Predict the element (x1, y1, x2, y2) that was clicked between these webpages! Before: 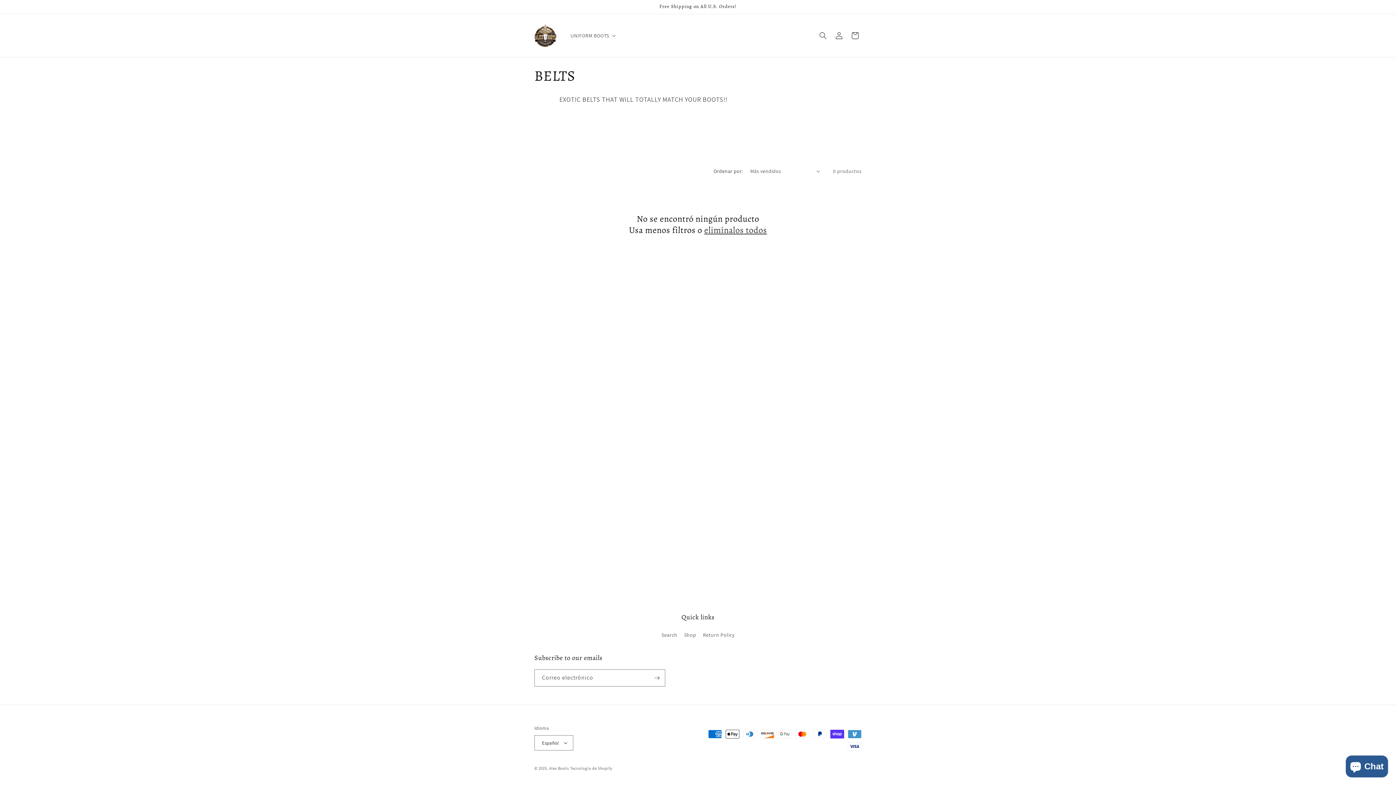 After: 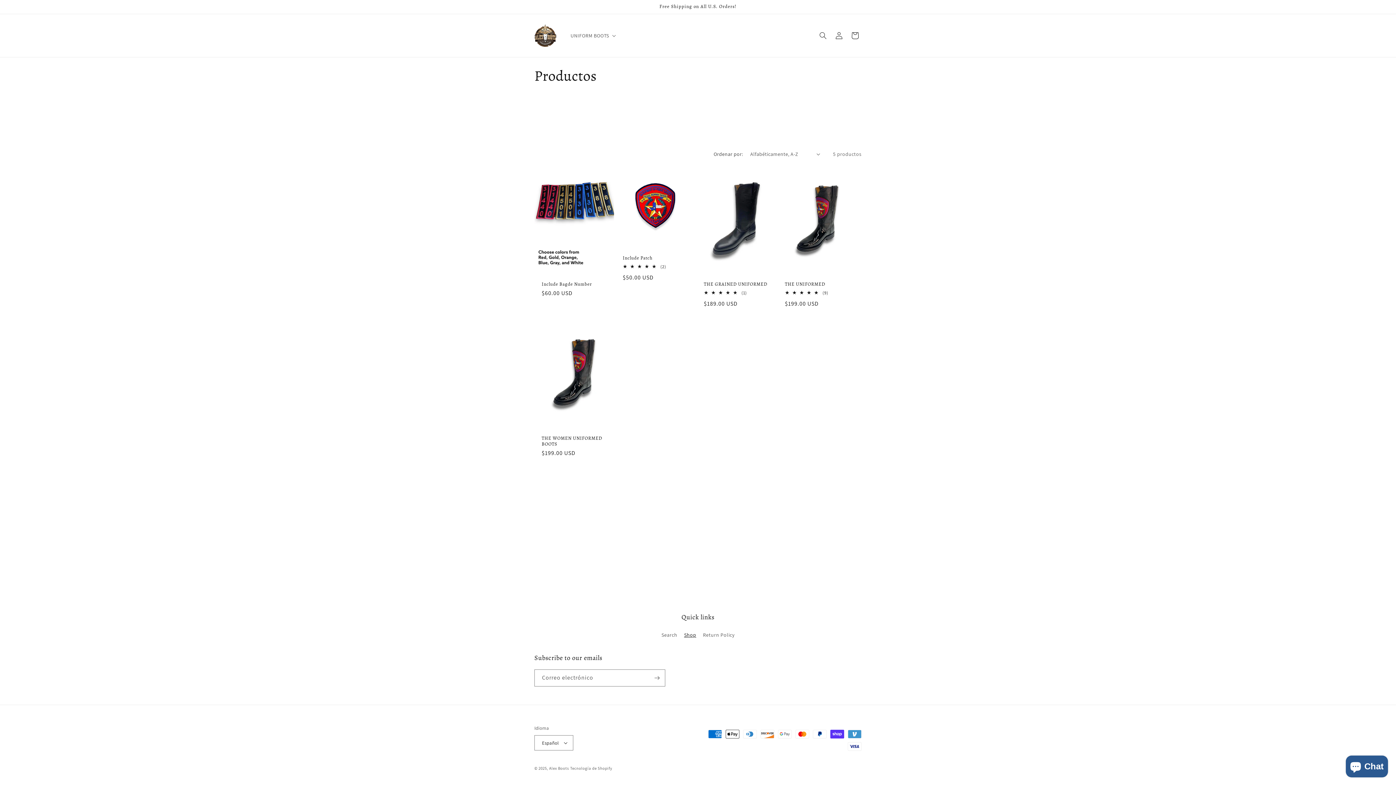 Action: bbox: (684, 629, 696, 641) label: Shop